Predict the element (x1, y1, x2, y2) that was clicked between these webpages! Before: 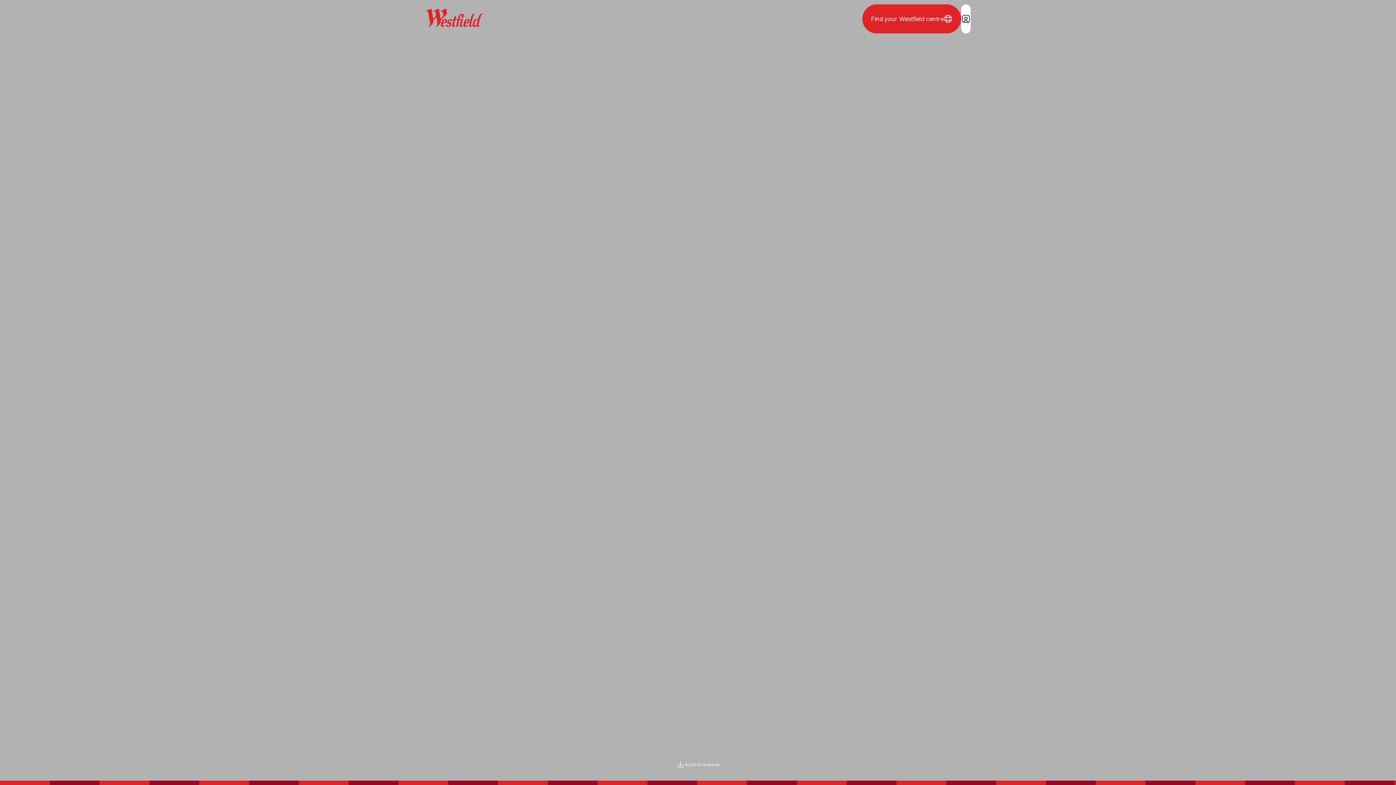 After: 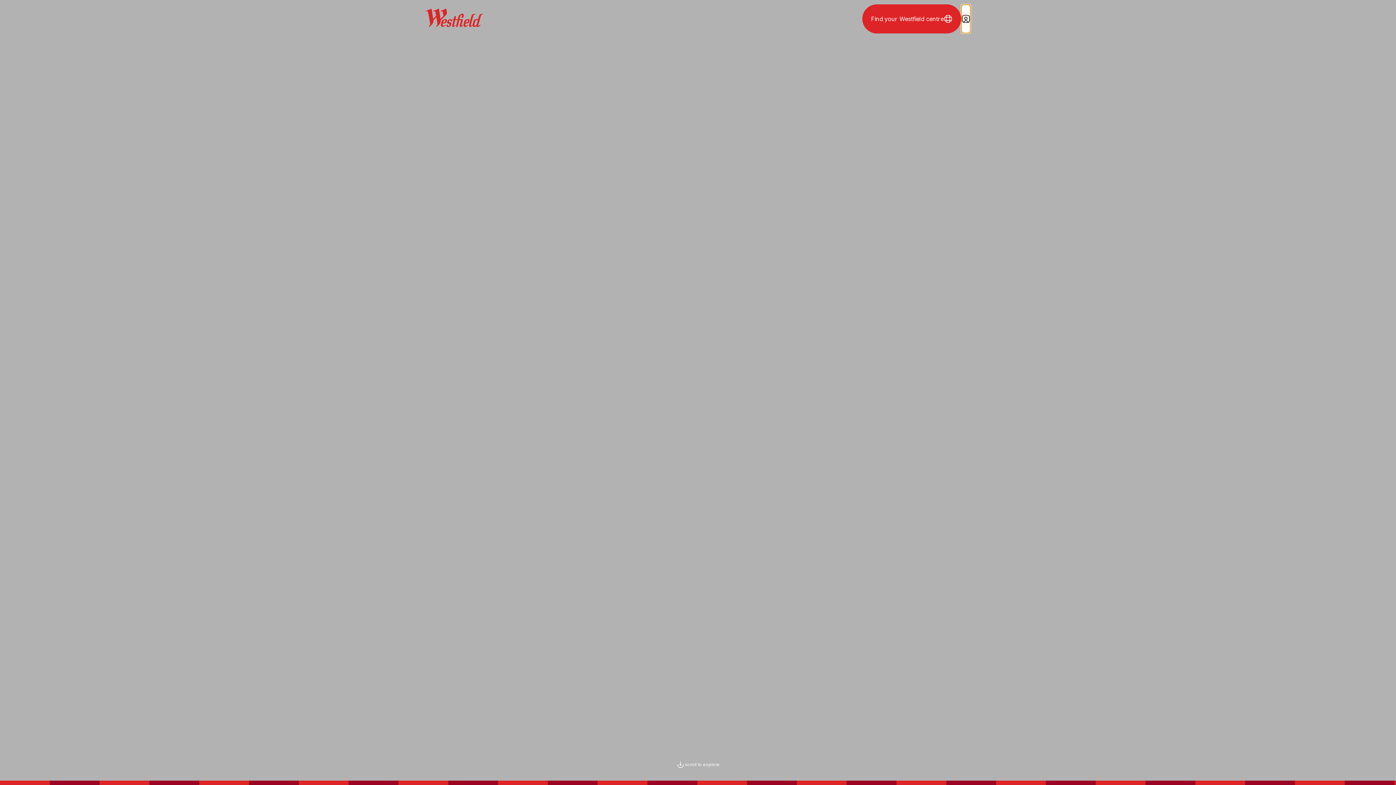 Action: label: Login / Sign in bbox: (961, 4, 970, 33)